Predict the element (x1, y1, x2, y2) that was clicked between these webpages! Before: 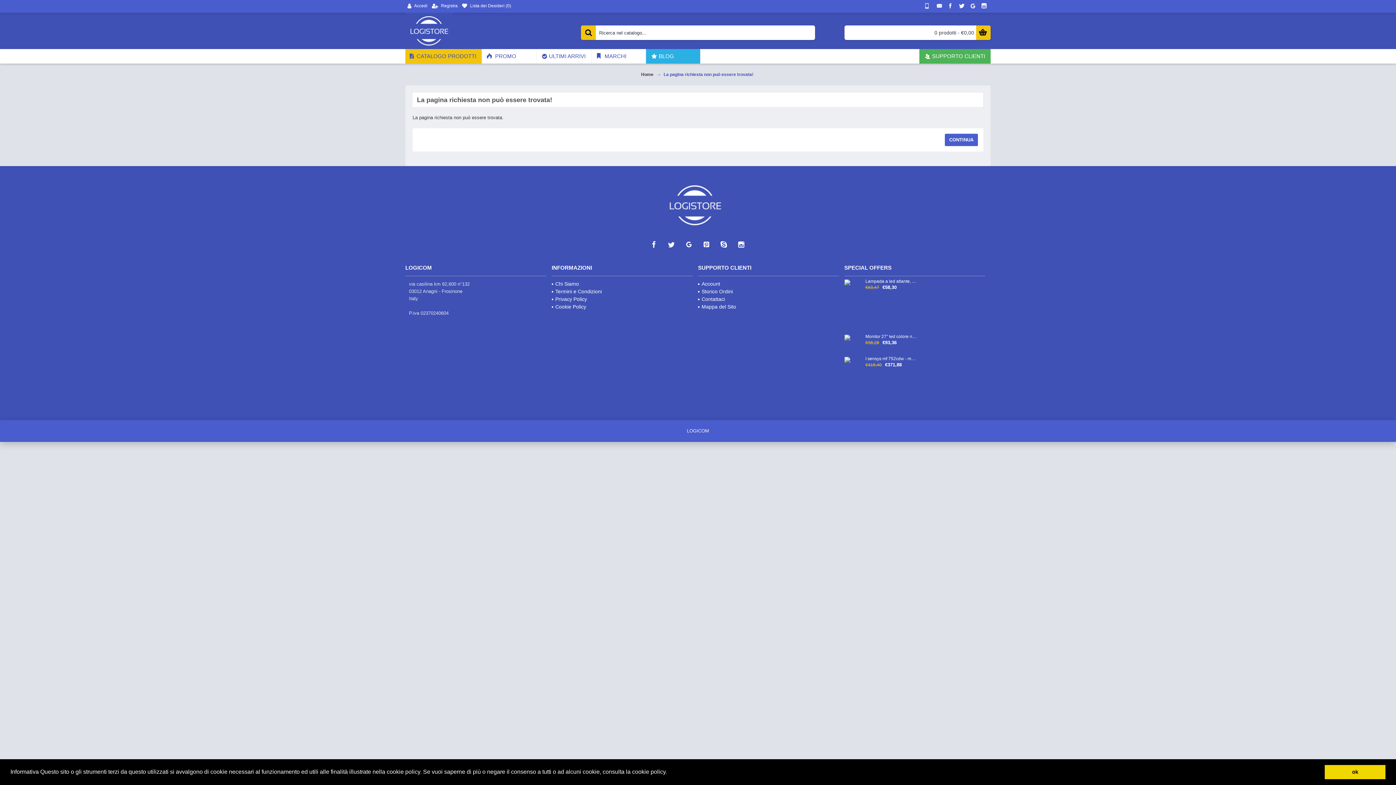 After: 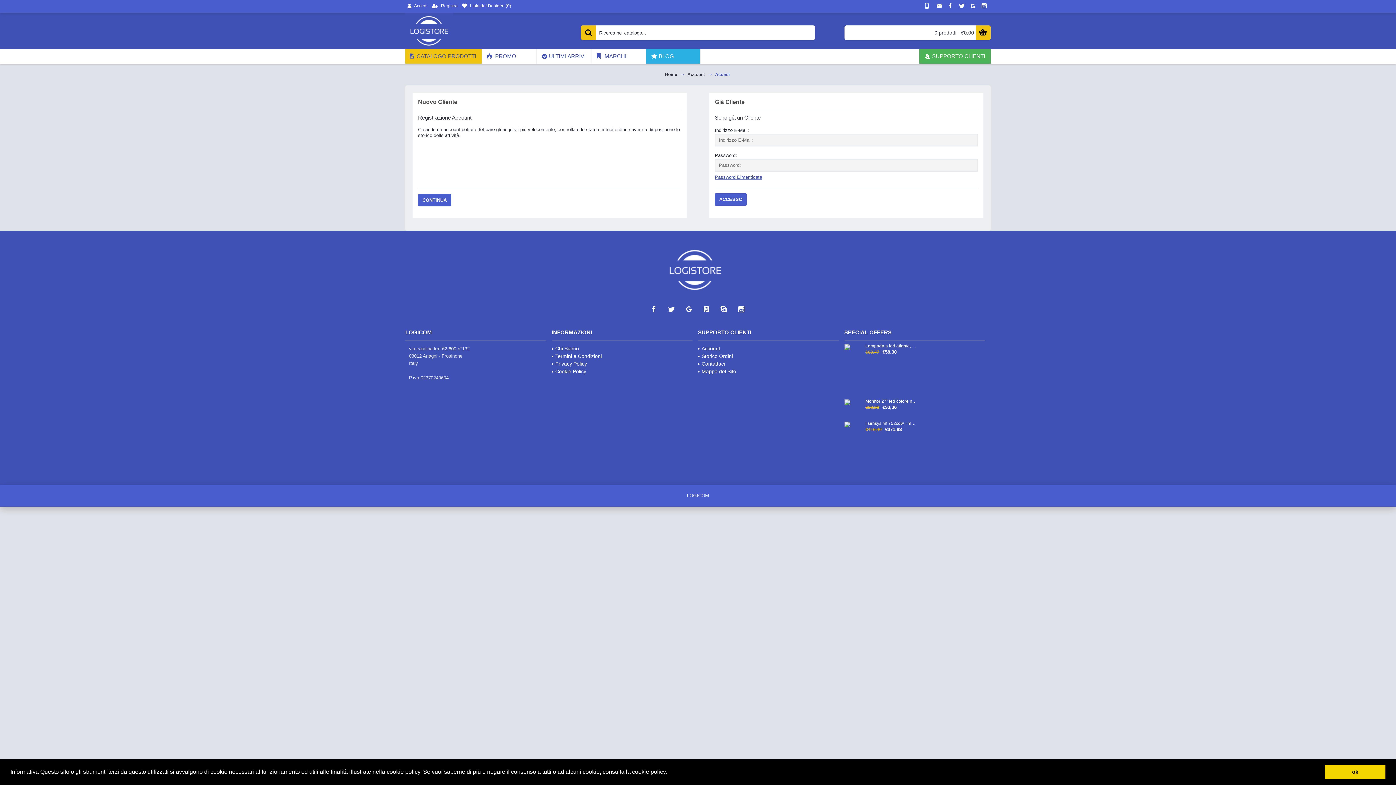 Action: label:  Lista dei Desideri (0) bbox: (460, 0, 513, 12)